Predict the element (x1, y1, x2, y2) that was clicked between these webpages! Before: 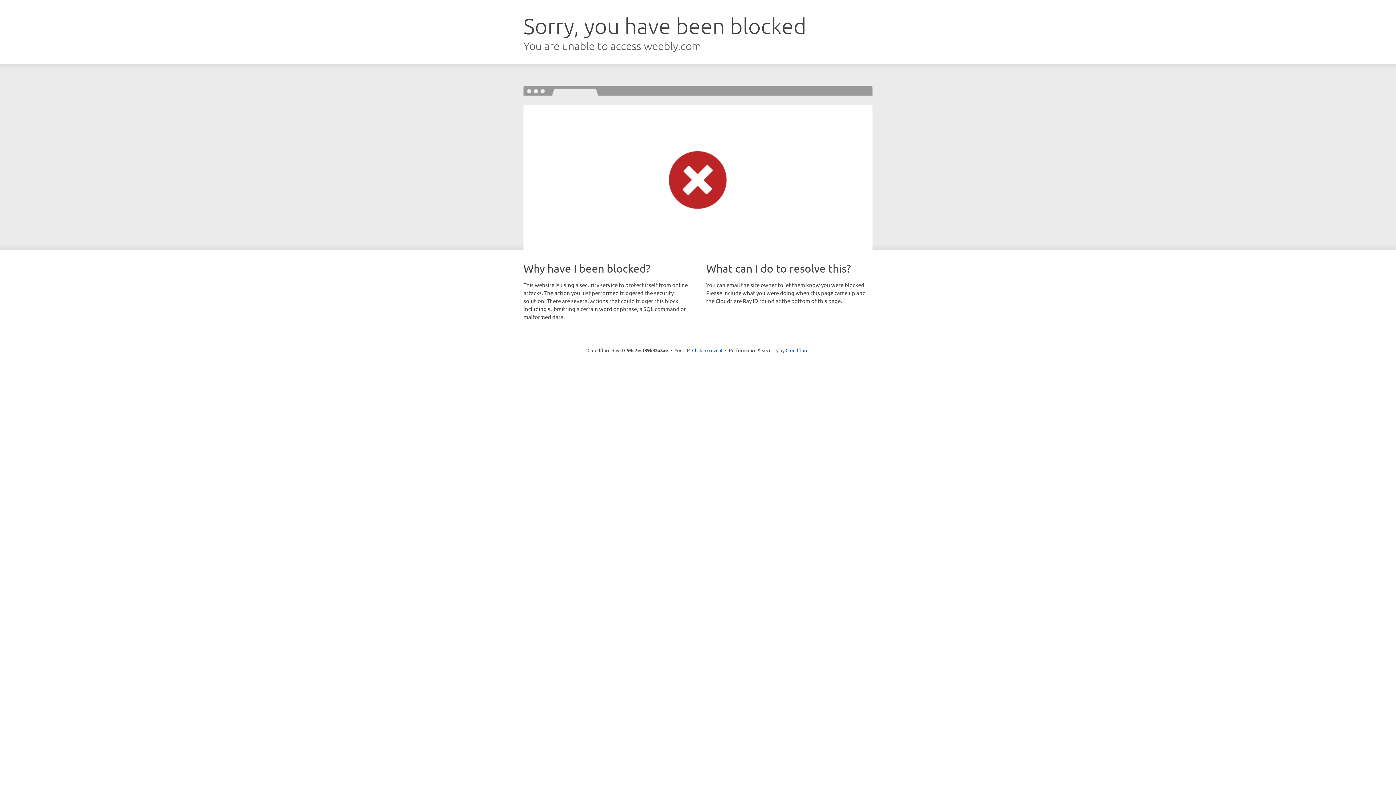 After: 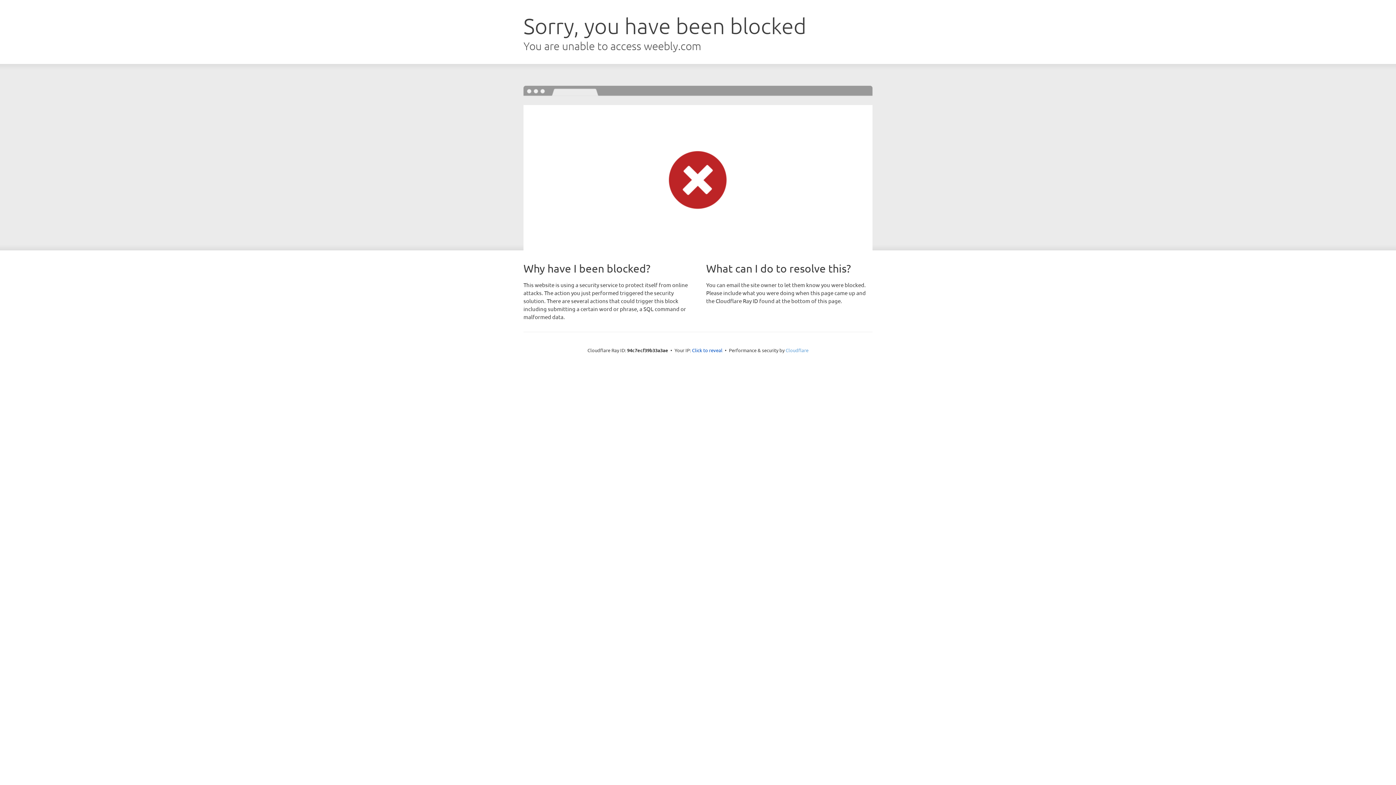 Action: bbox: (785, 347, 808, 353) label: Cloudflare